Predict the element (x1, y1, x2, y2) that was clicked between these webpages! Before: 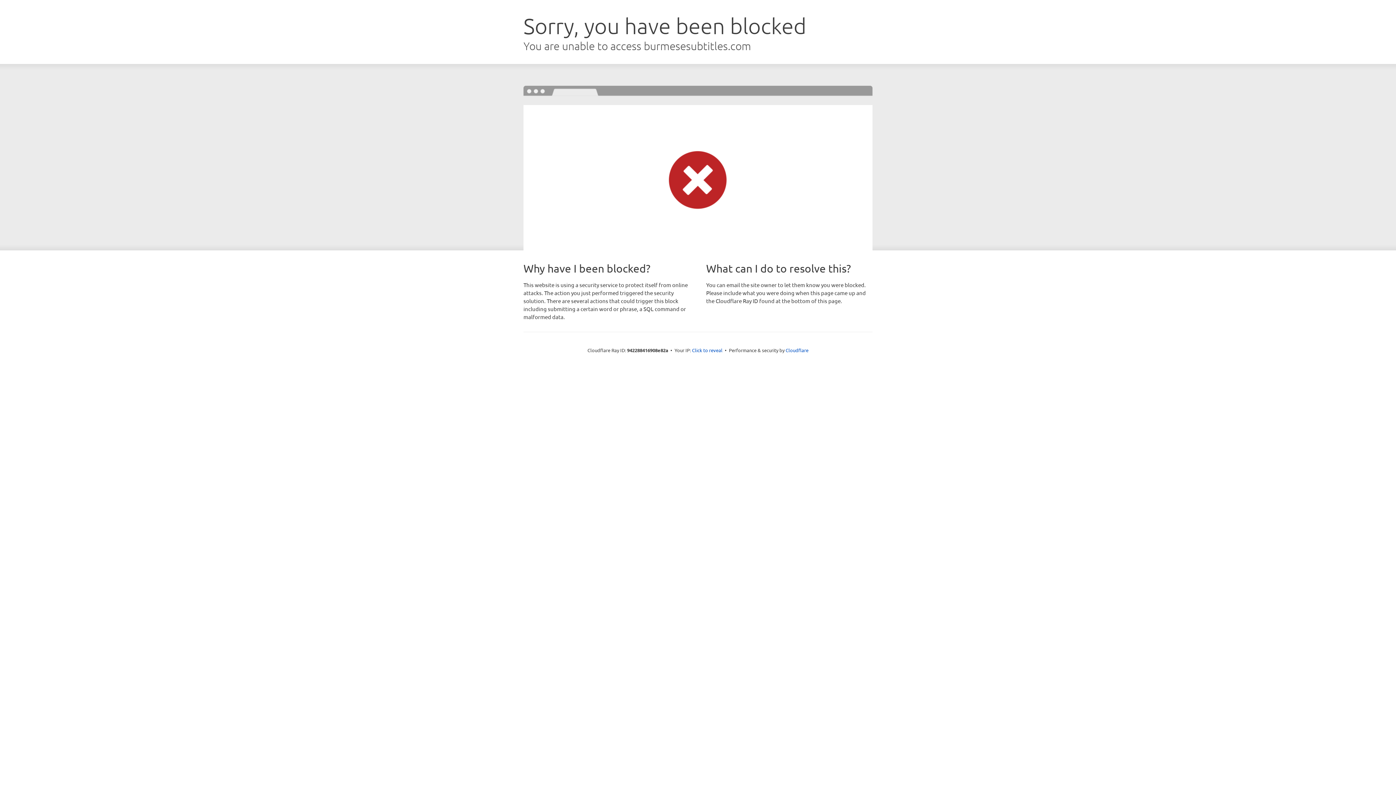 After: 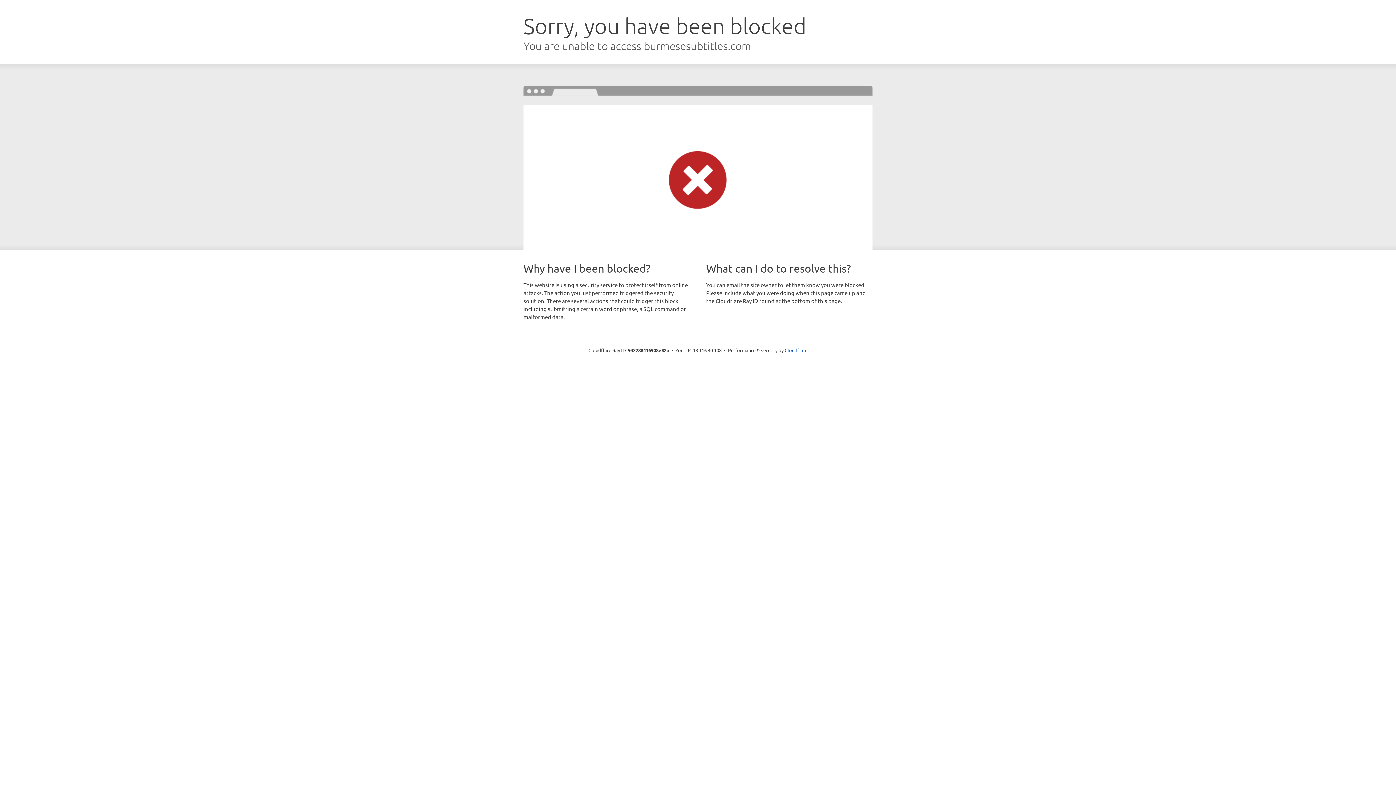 Action: label: Click to reveal bbox: (692, 346, 722, 353)